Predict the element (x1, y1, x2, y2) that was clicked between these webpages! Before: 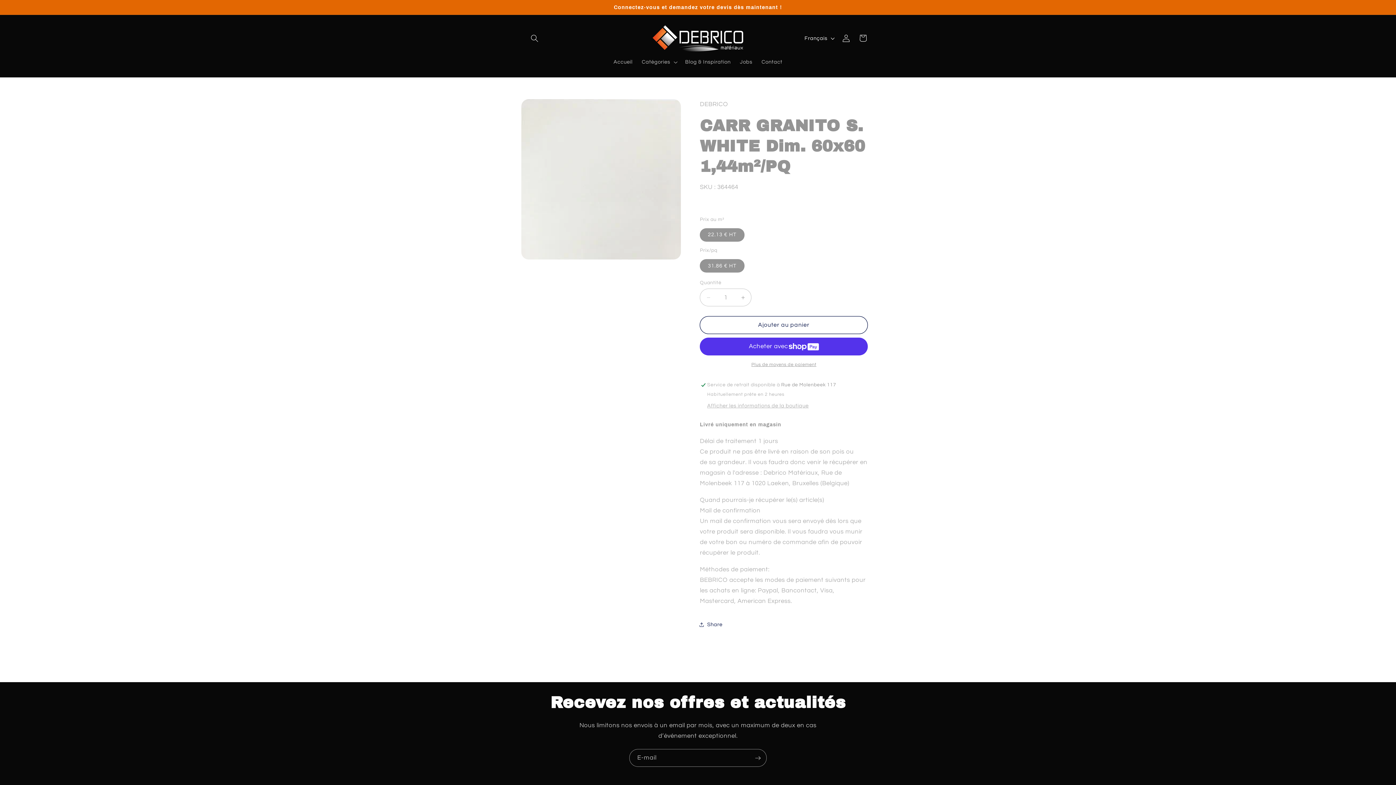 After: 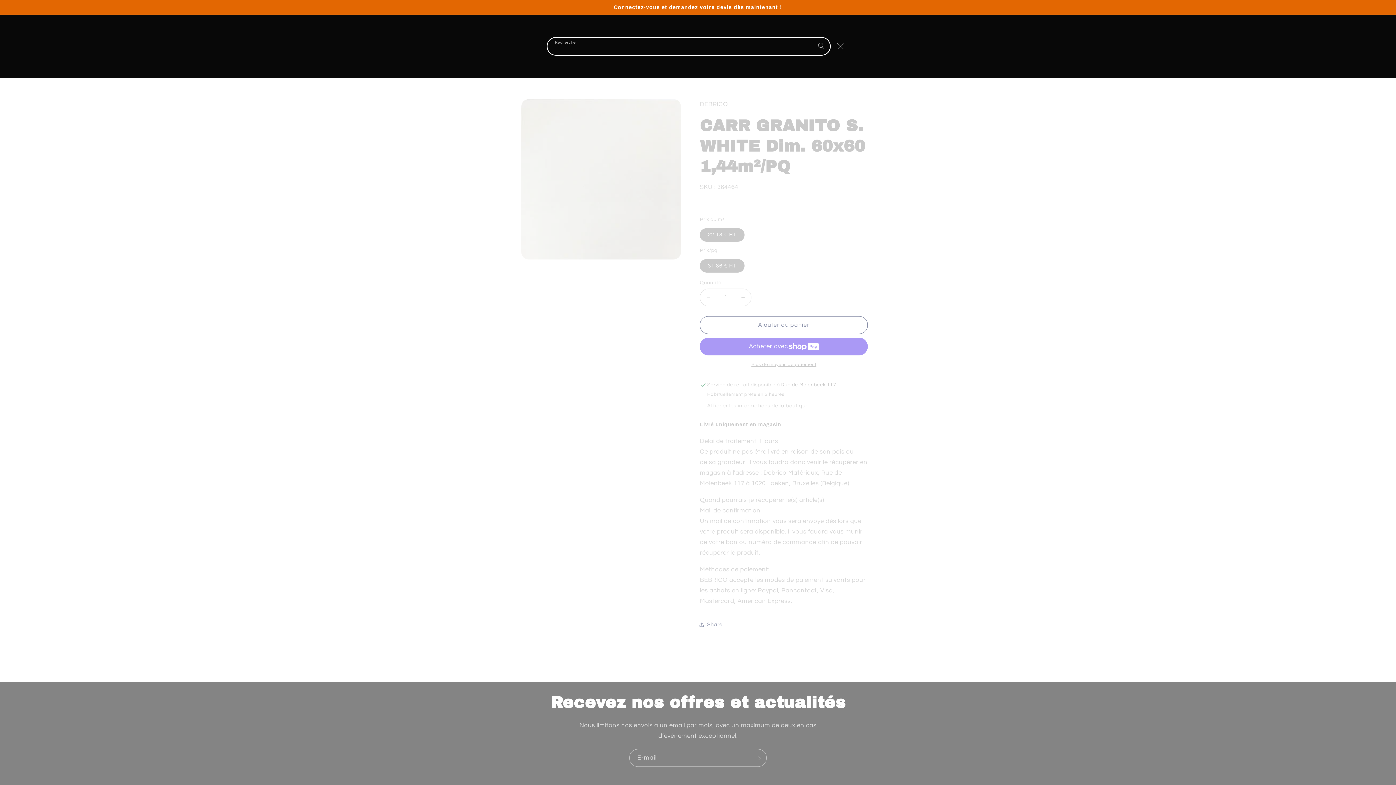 Action: label: Recherche bbox: (526, 29, 543, 46)